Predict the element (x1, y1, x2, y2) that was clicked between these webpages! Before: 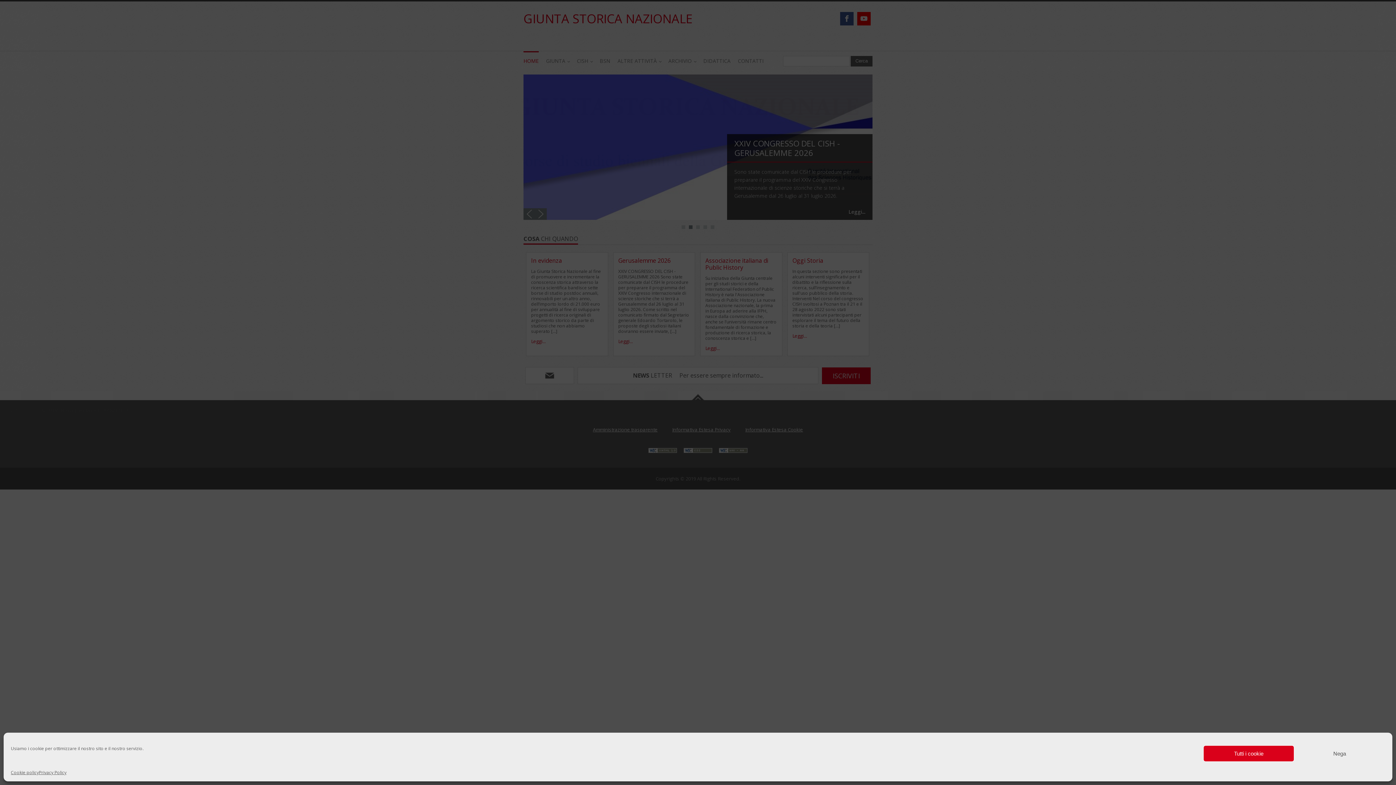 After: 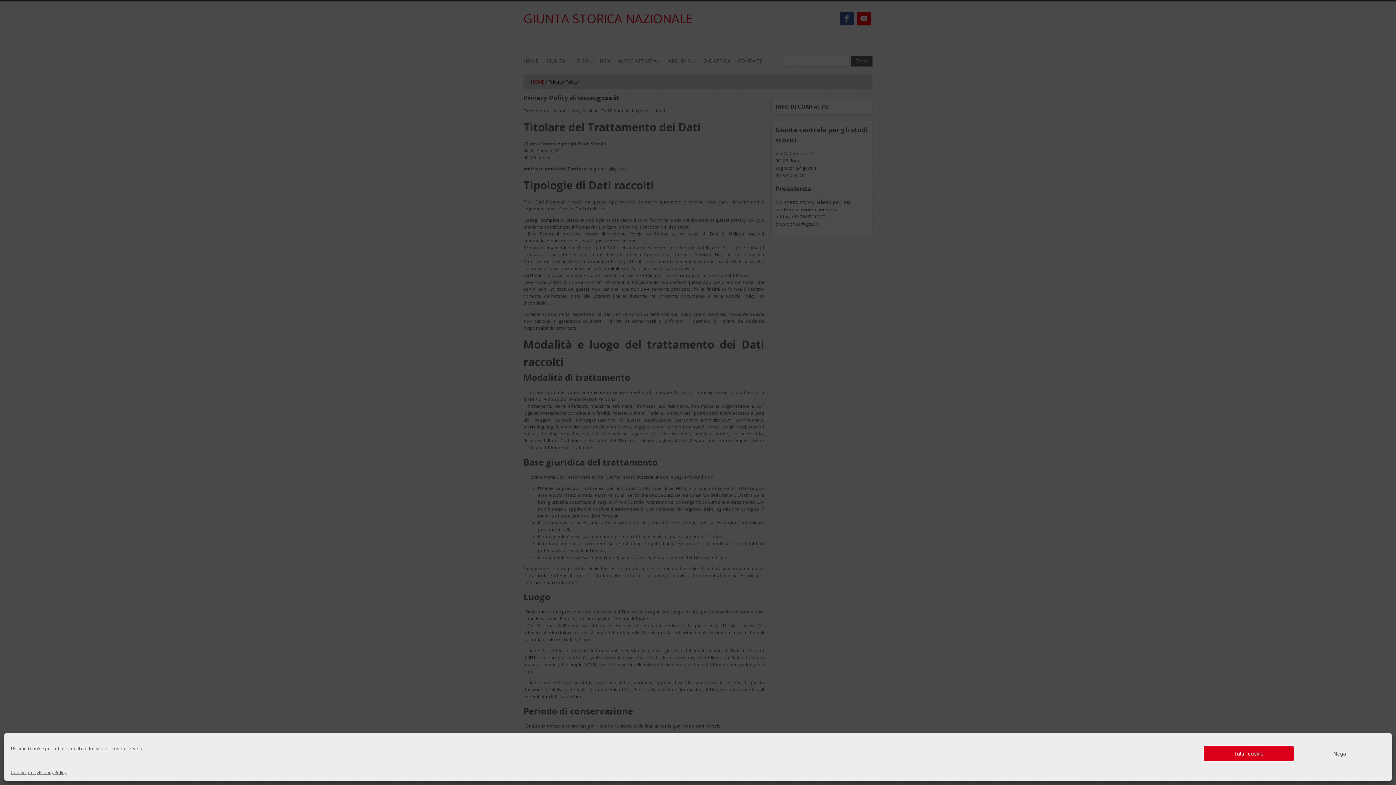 Action: bbox: (38, 769, 66, 776) label: Privacy Policy